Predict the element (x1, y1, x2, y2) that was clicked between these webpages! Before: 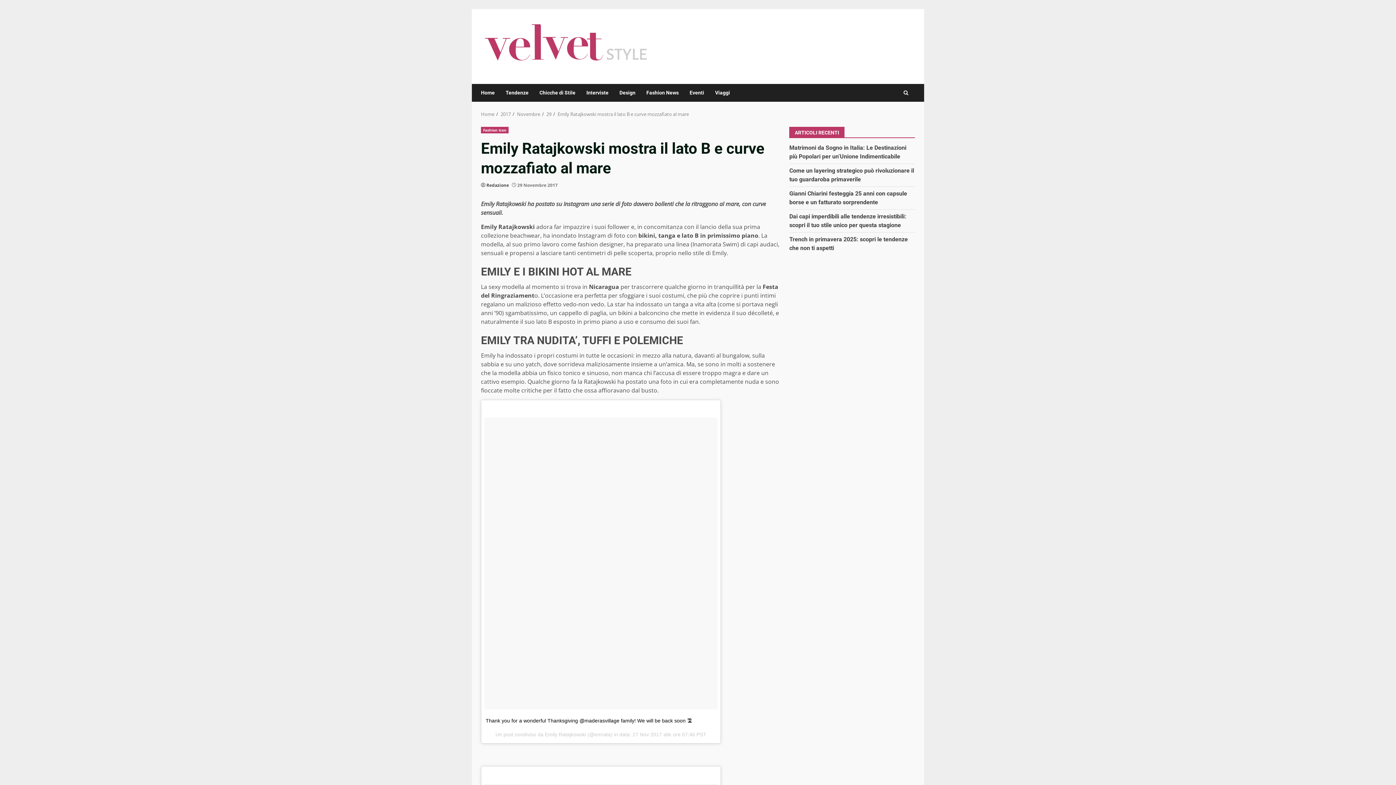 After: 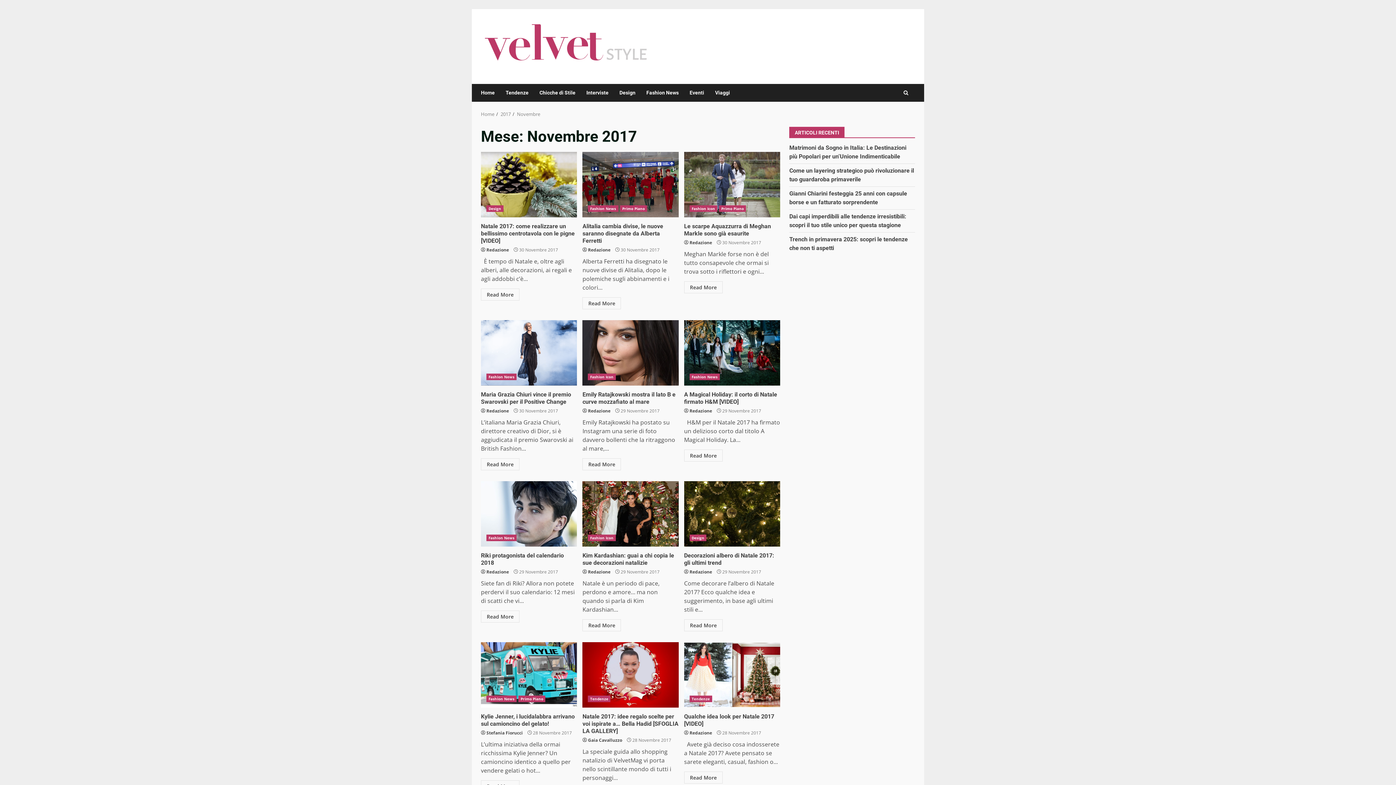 Action: bbox: (517, 110, 540, 117) label: Novembre